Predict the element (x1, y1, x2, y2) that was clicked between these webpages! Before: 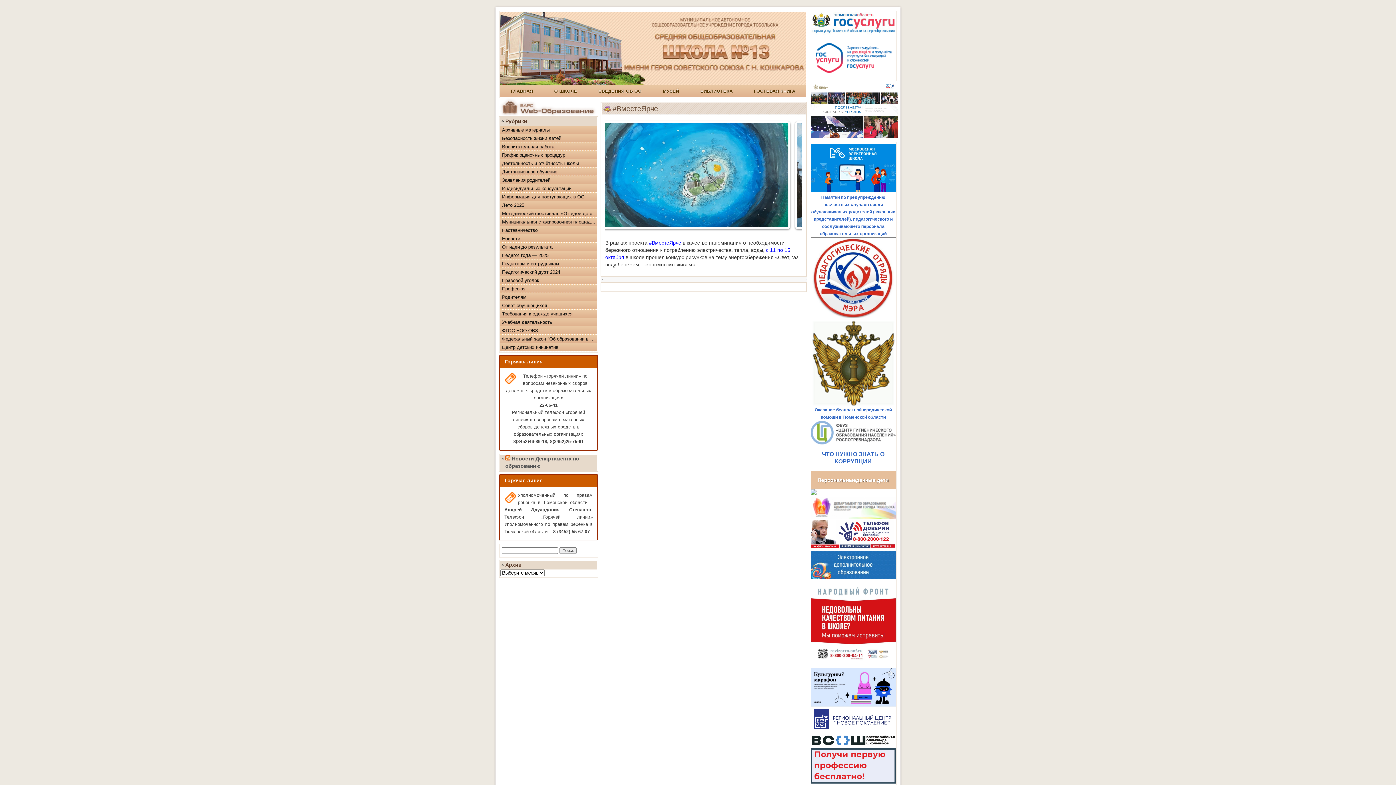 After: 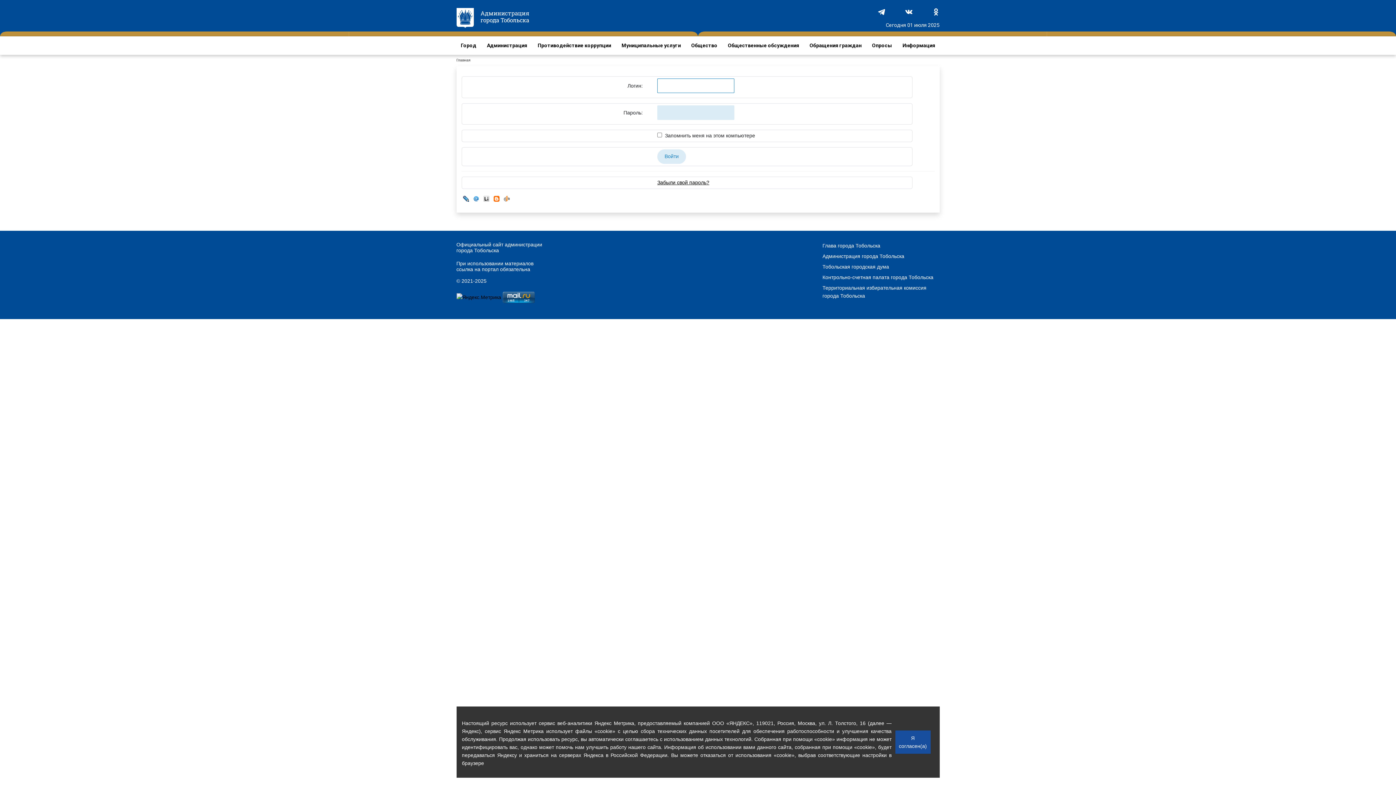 Action: bbox: (810, 193, 896, 237) label: Памятки по предупреждению несчастных случаев среди обучающихся их родителей (законных представителей), педагогического и обслуживающего персонала образовательных организаций